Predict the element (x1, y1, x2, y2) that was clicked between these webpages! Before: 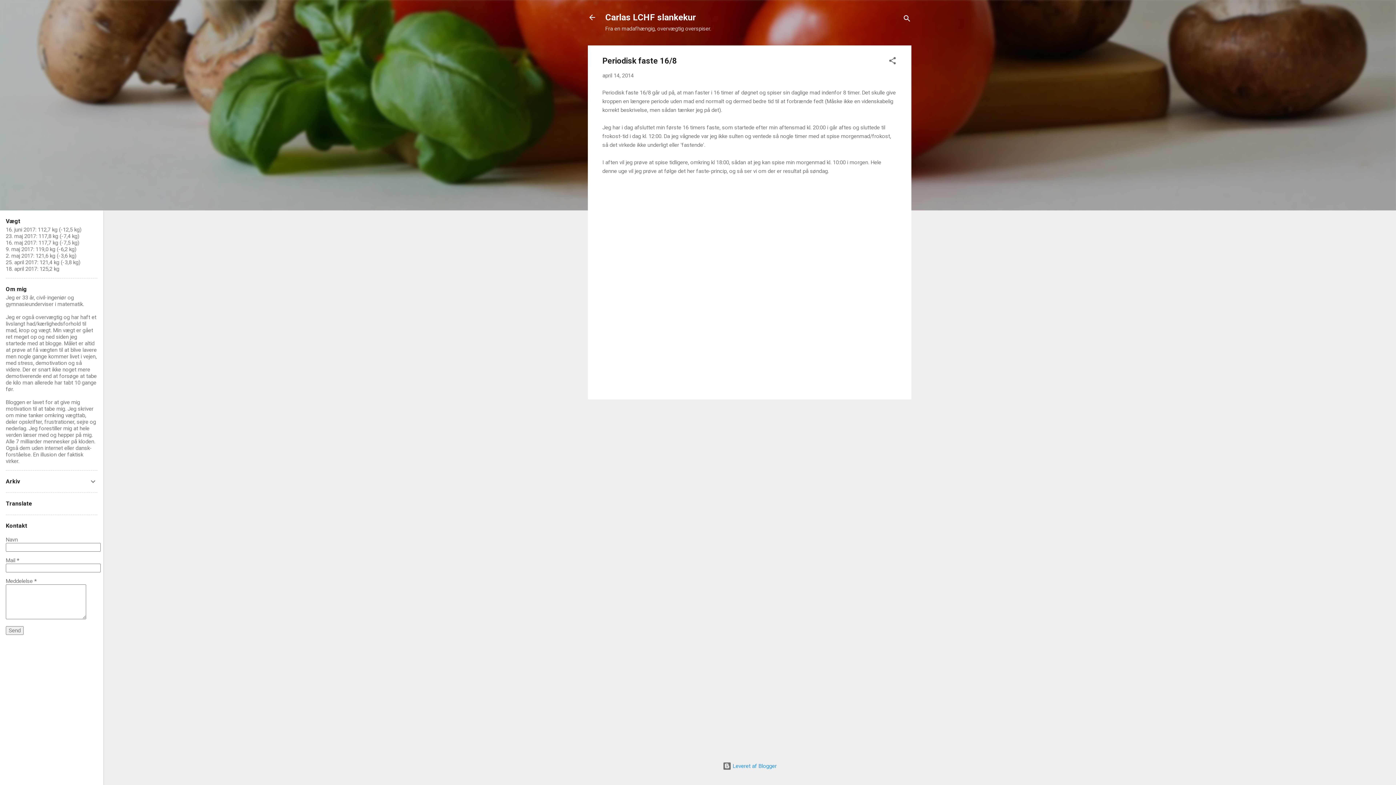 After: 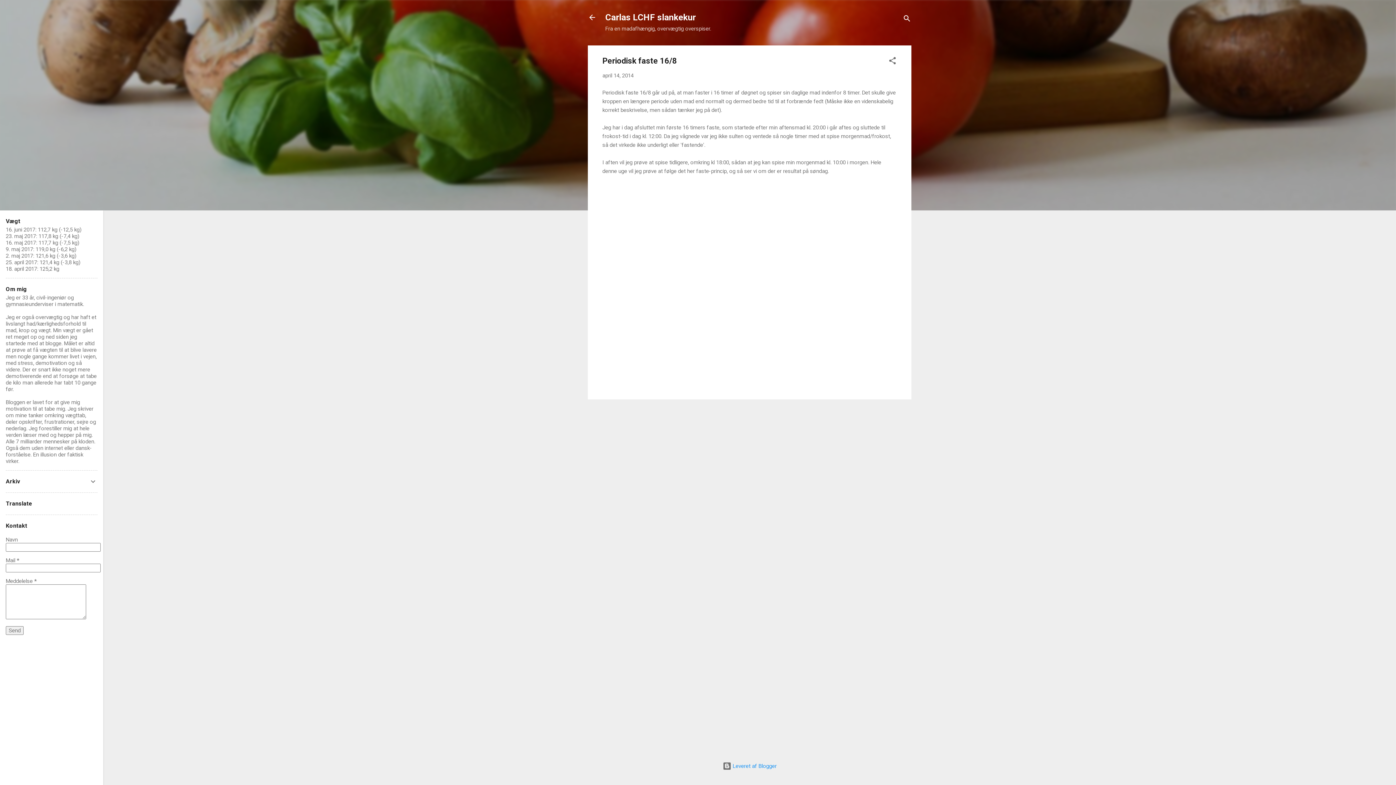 Action: label: april 14, 2014 bbox: (602, 72, 633, 78)